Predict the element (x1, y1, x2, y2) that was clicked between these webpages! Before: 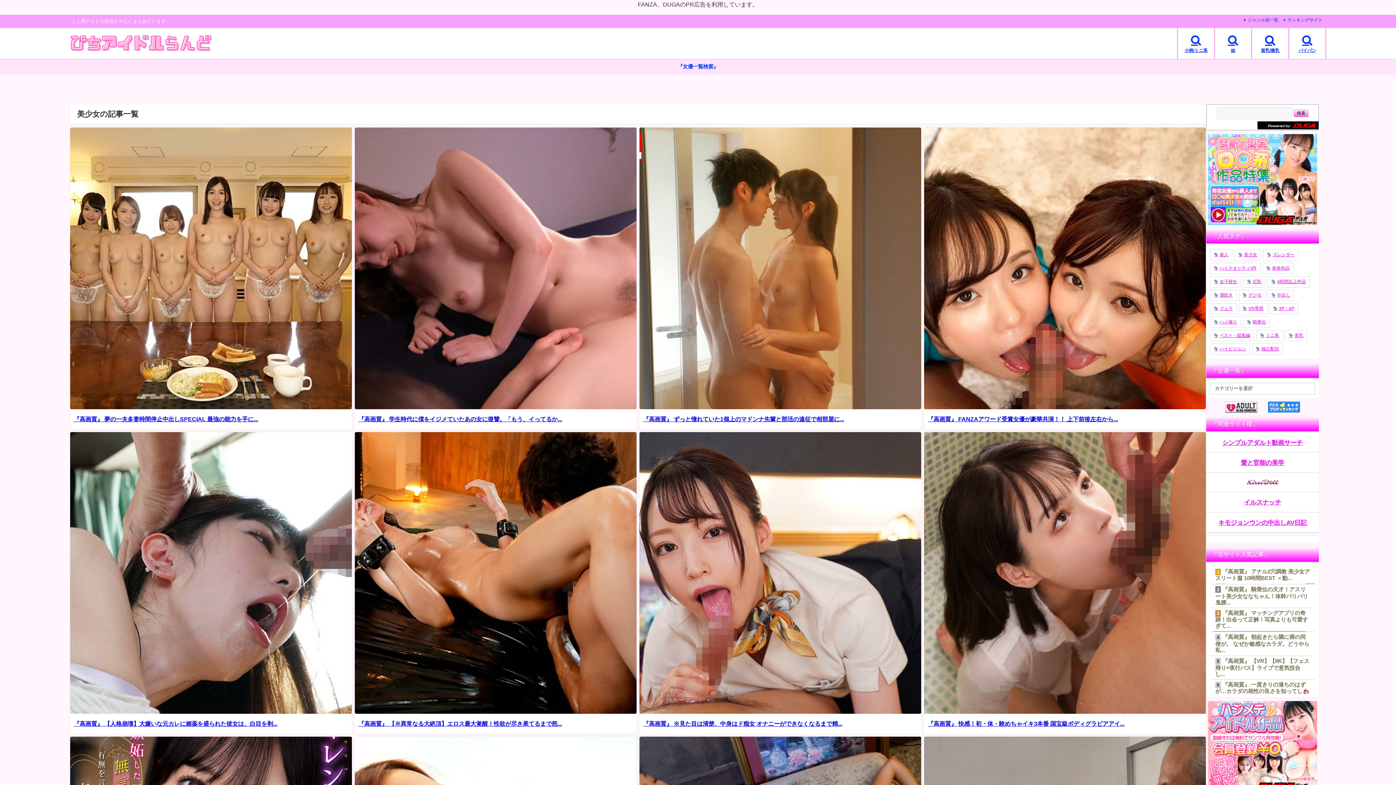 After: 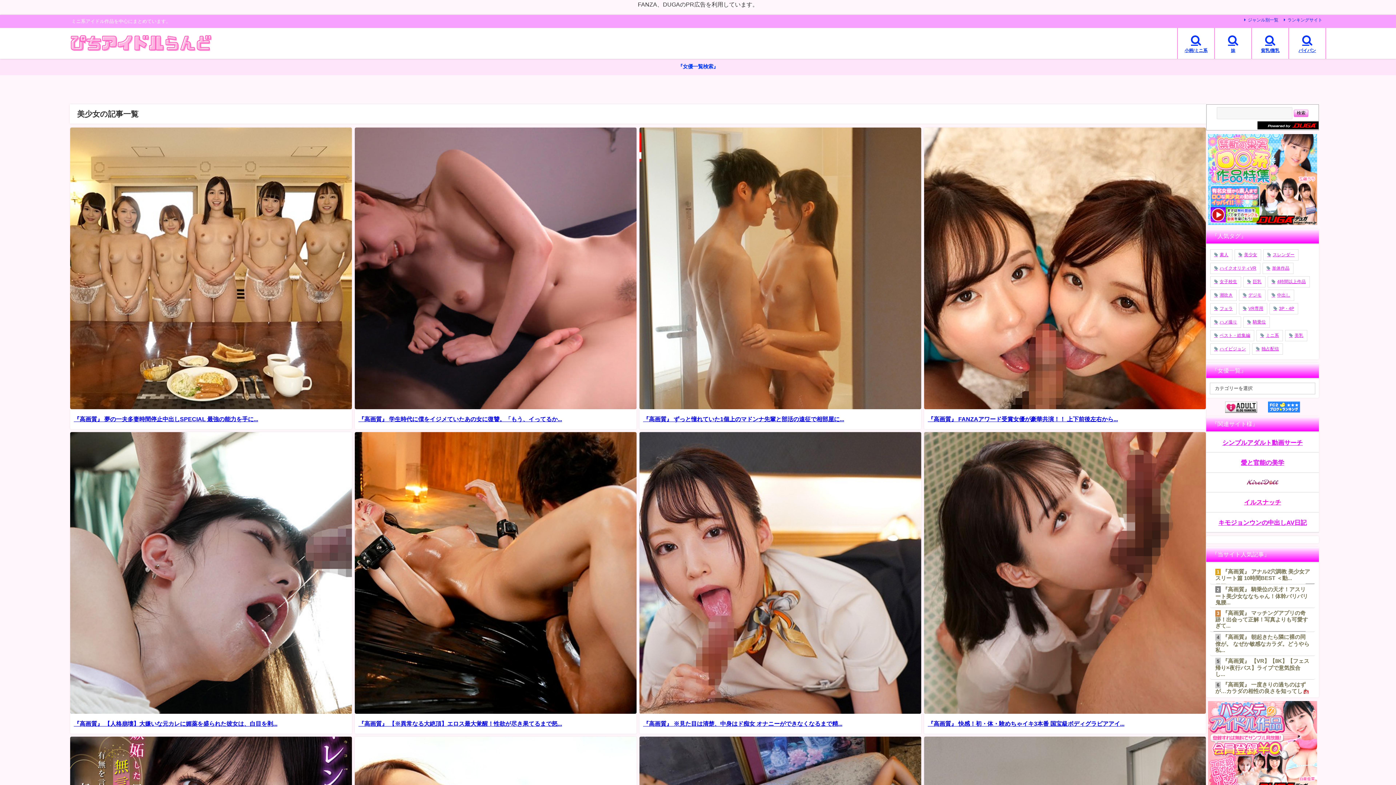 Action: label: イルスナッチ bbox: (1206, 492, 1319, 512)